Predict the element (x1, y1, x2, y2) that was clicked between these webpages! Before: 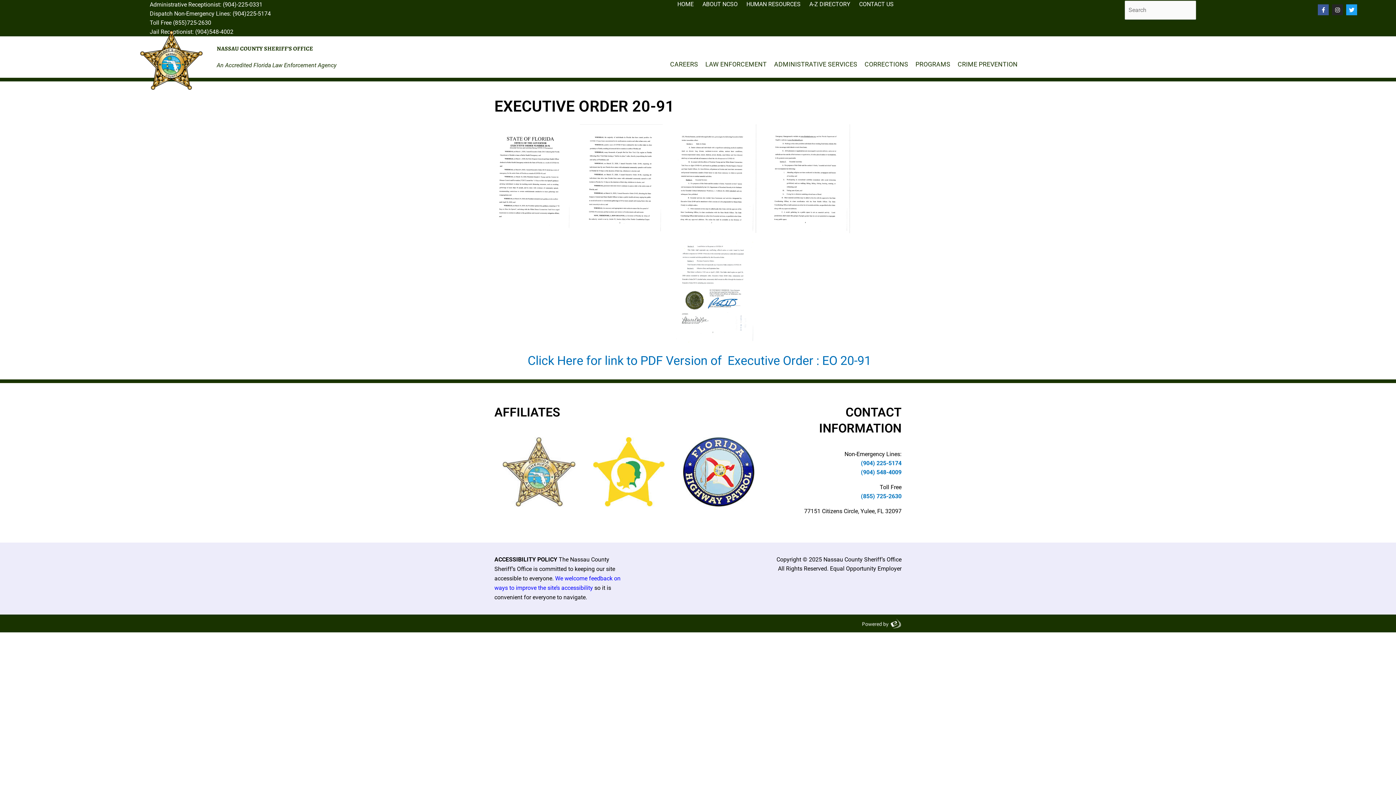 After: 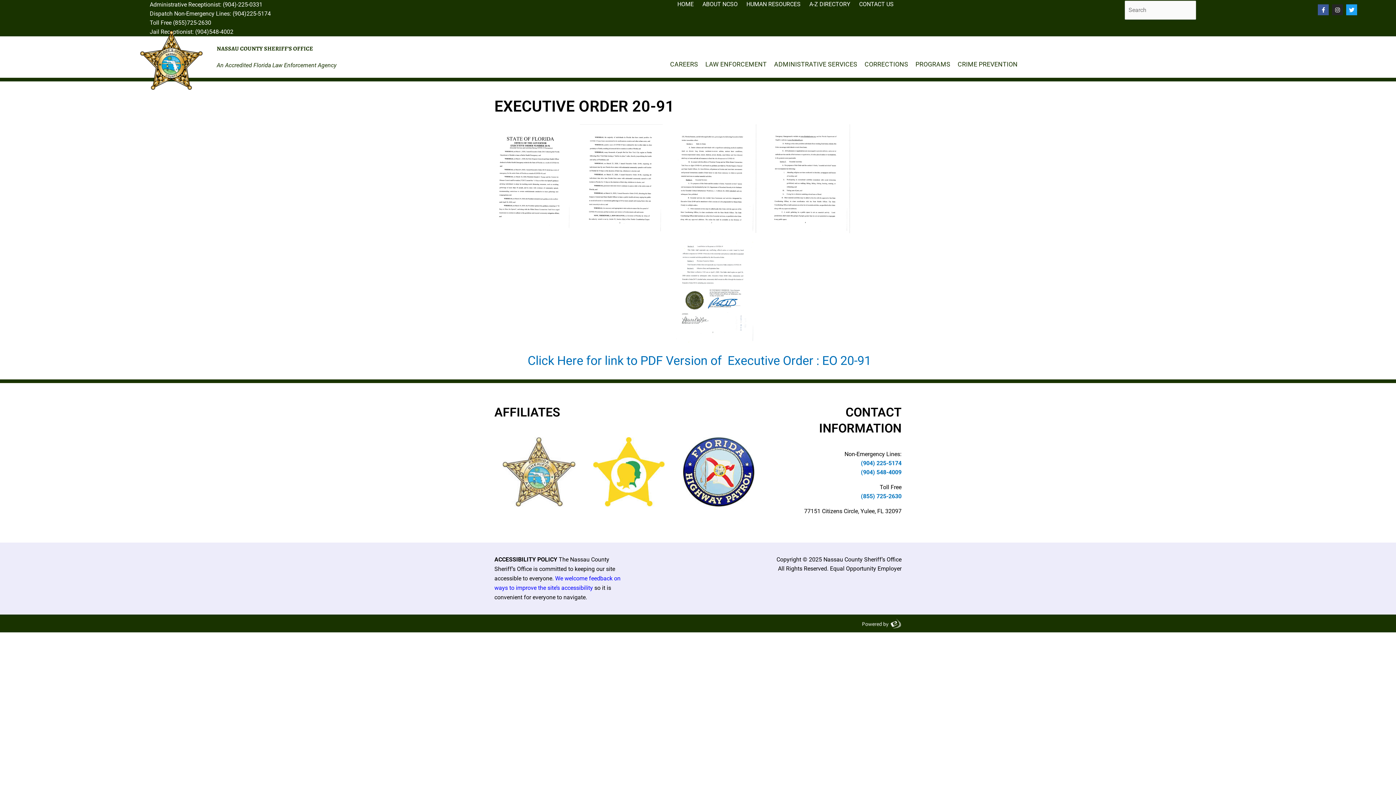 Action: bbox: (862, 618, 901, 629)